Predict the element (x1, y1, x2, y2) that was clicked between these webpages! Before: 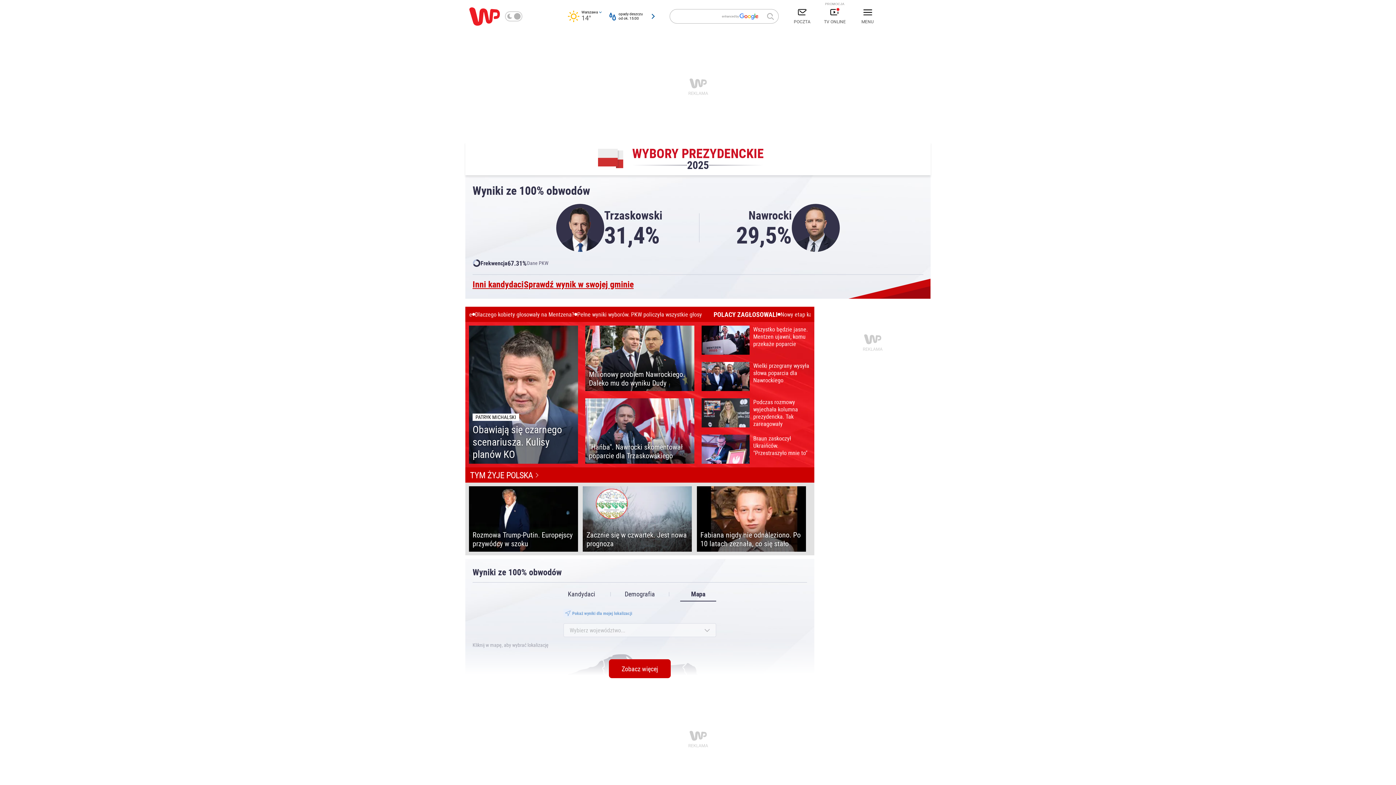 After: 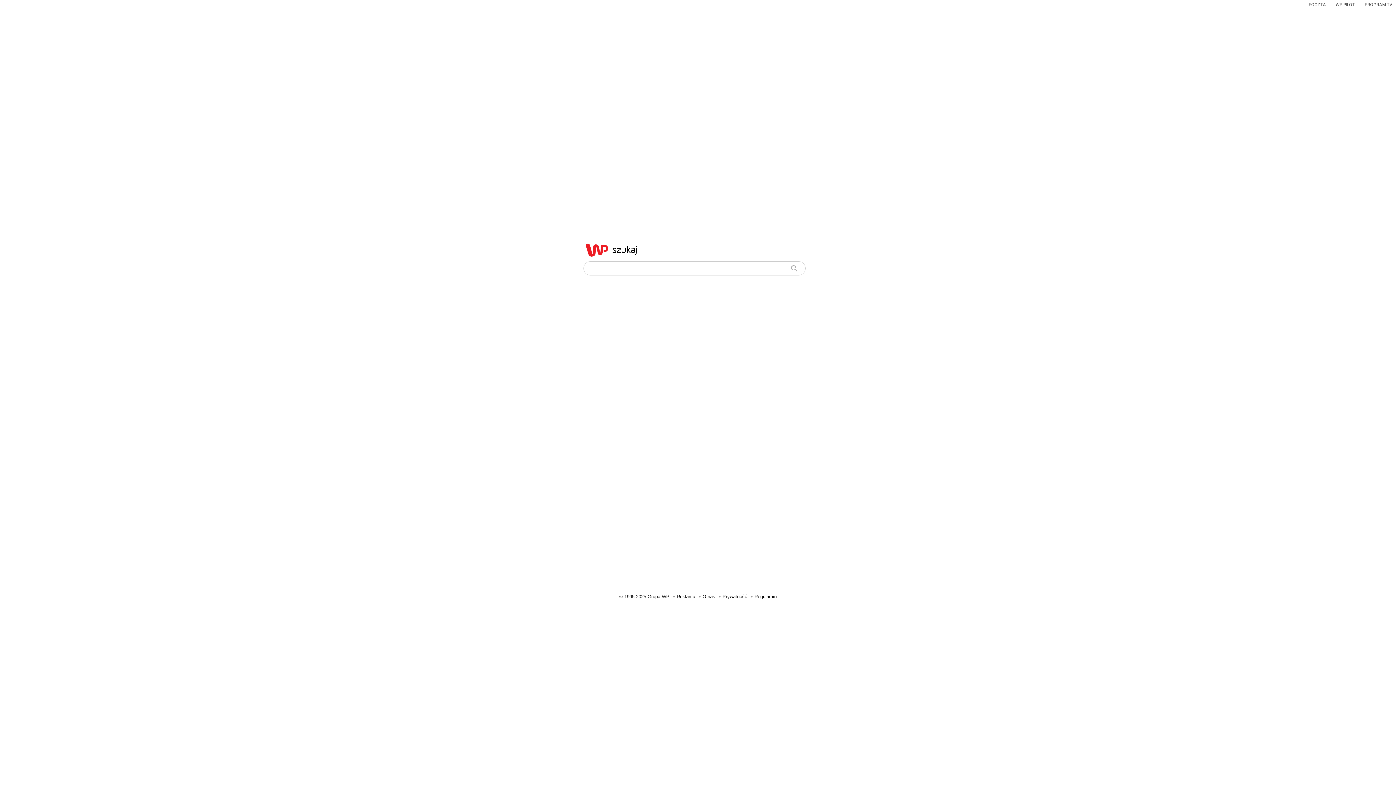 Action: bbox: (762, 9, 778, 23)